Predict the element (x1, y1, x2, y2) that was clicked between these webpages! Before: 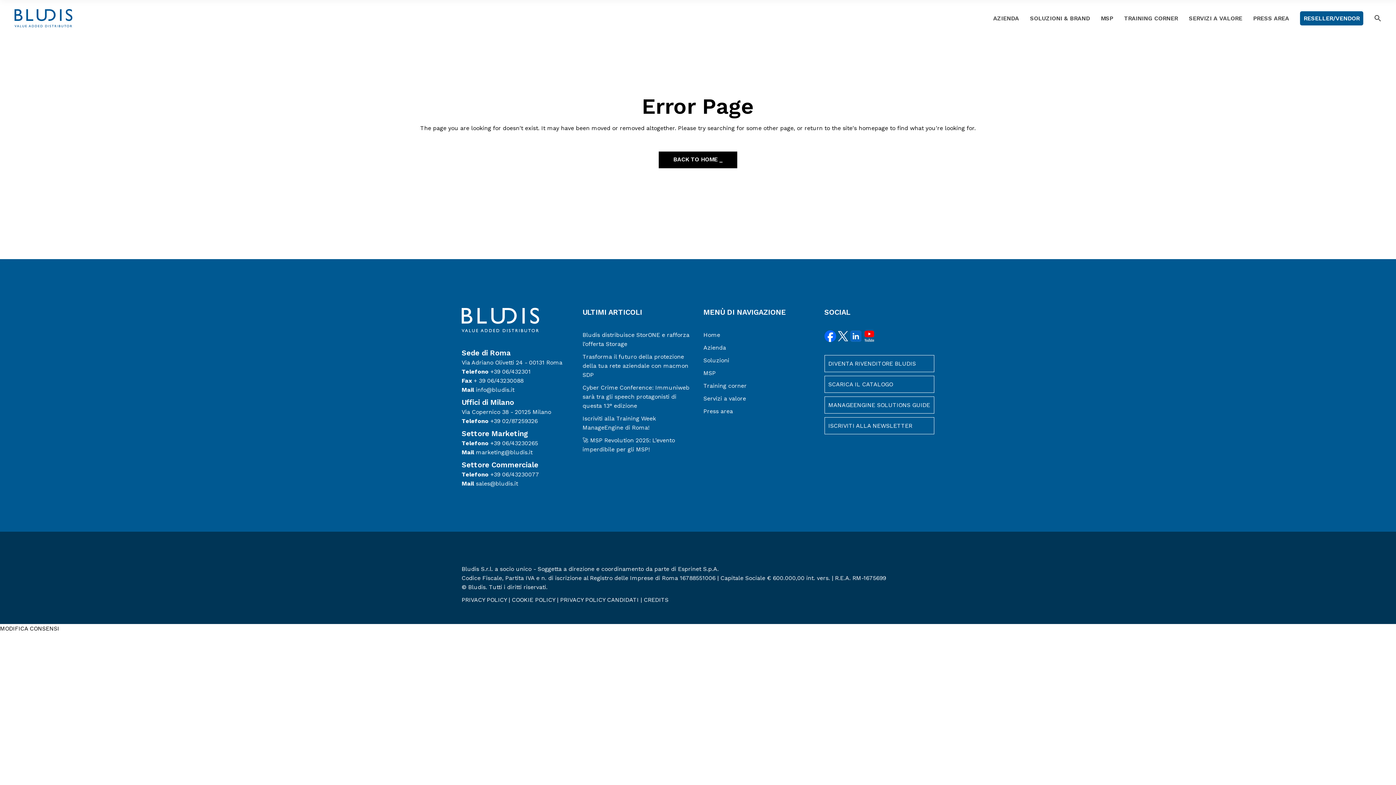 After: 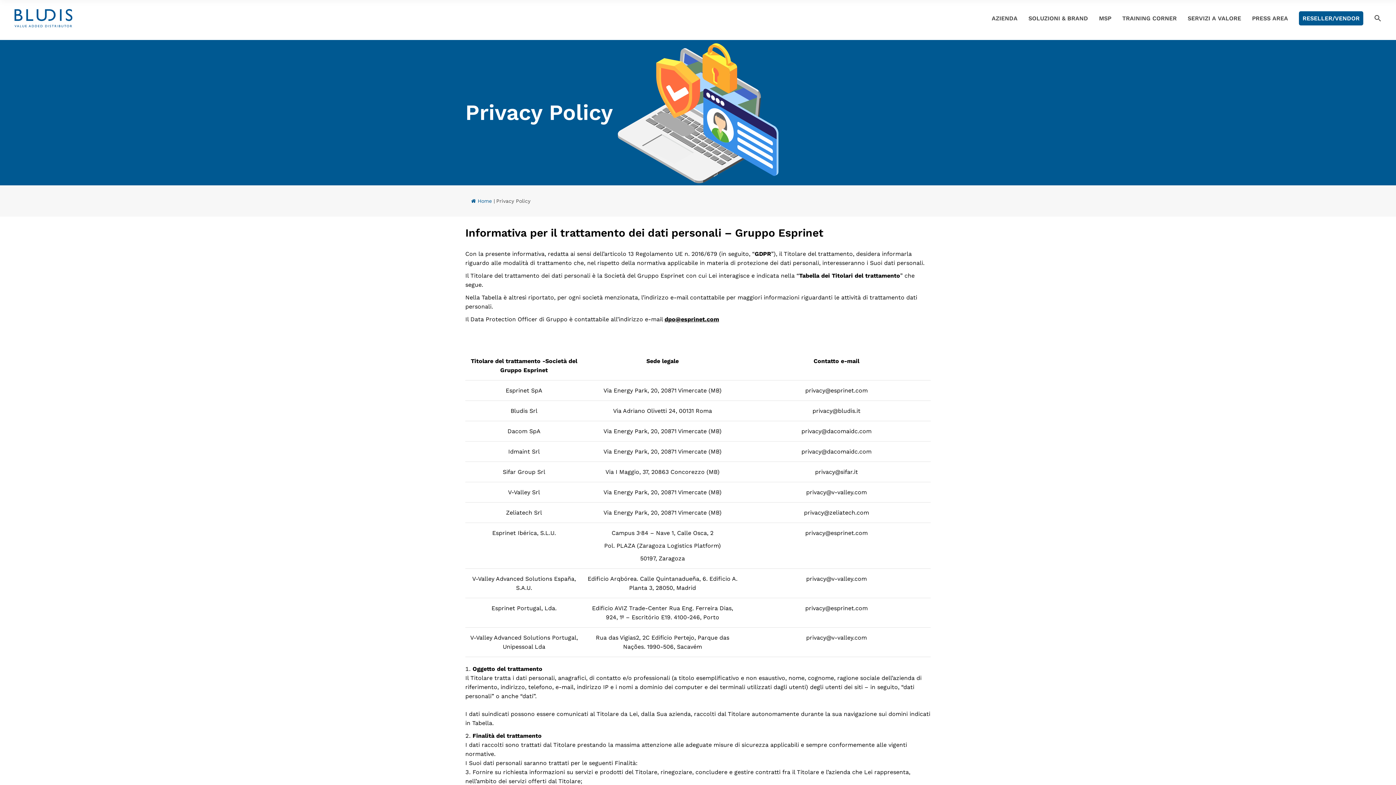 Action: bbox: (461, 596, 506, 603) label: PRIVACY POLICY